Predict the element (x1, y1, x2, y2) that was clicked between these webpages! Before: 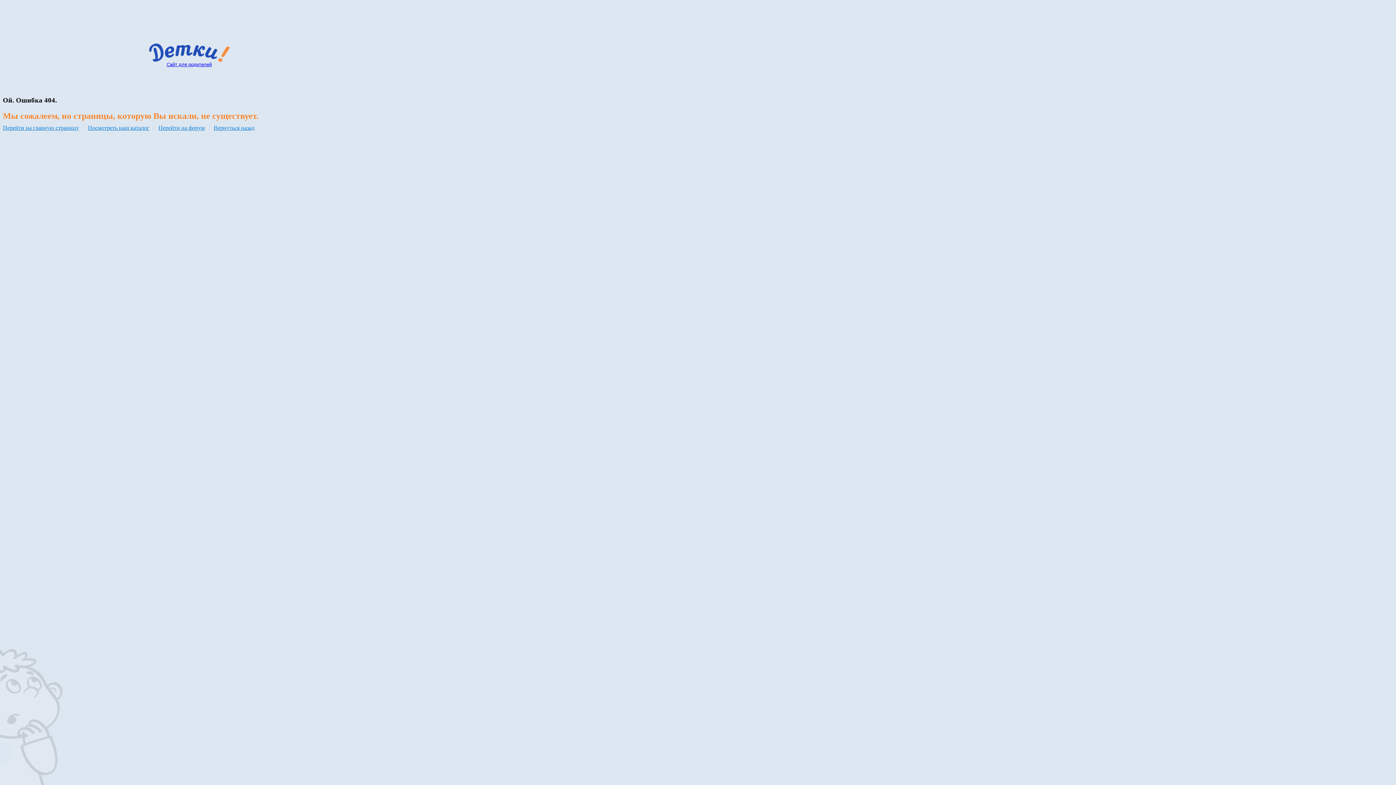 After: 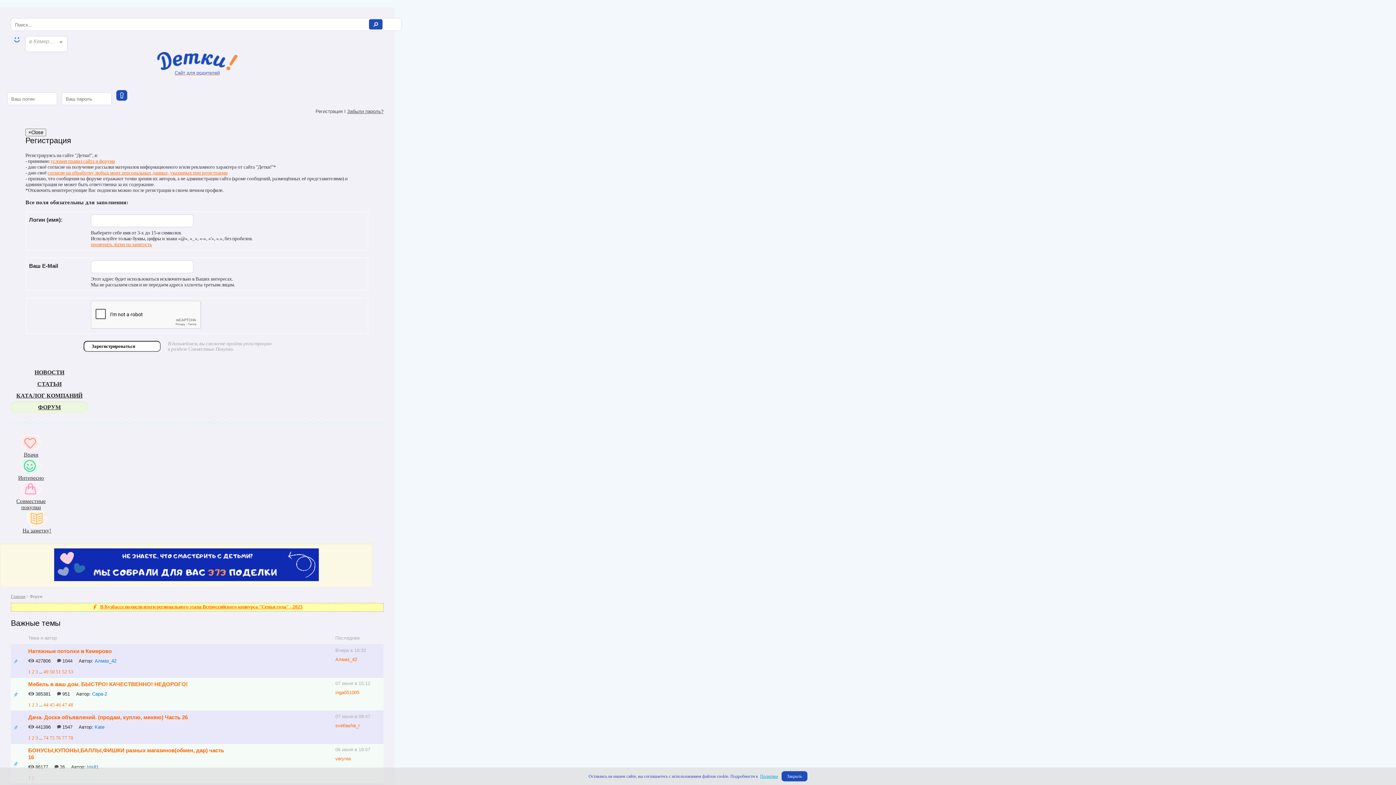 Action: label: Перейти на форум bbox: (158, 124, 204, 130)